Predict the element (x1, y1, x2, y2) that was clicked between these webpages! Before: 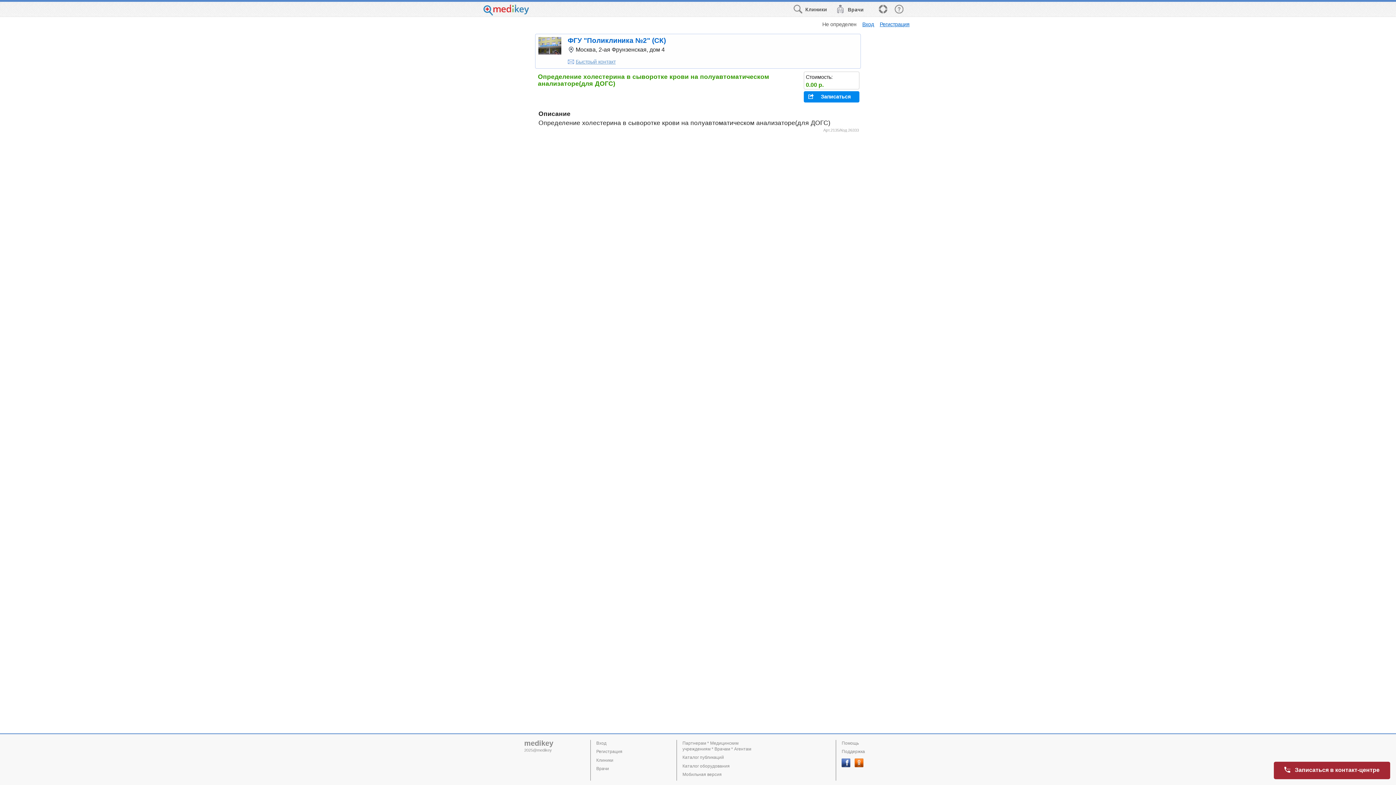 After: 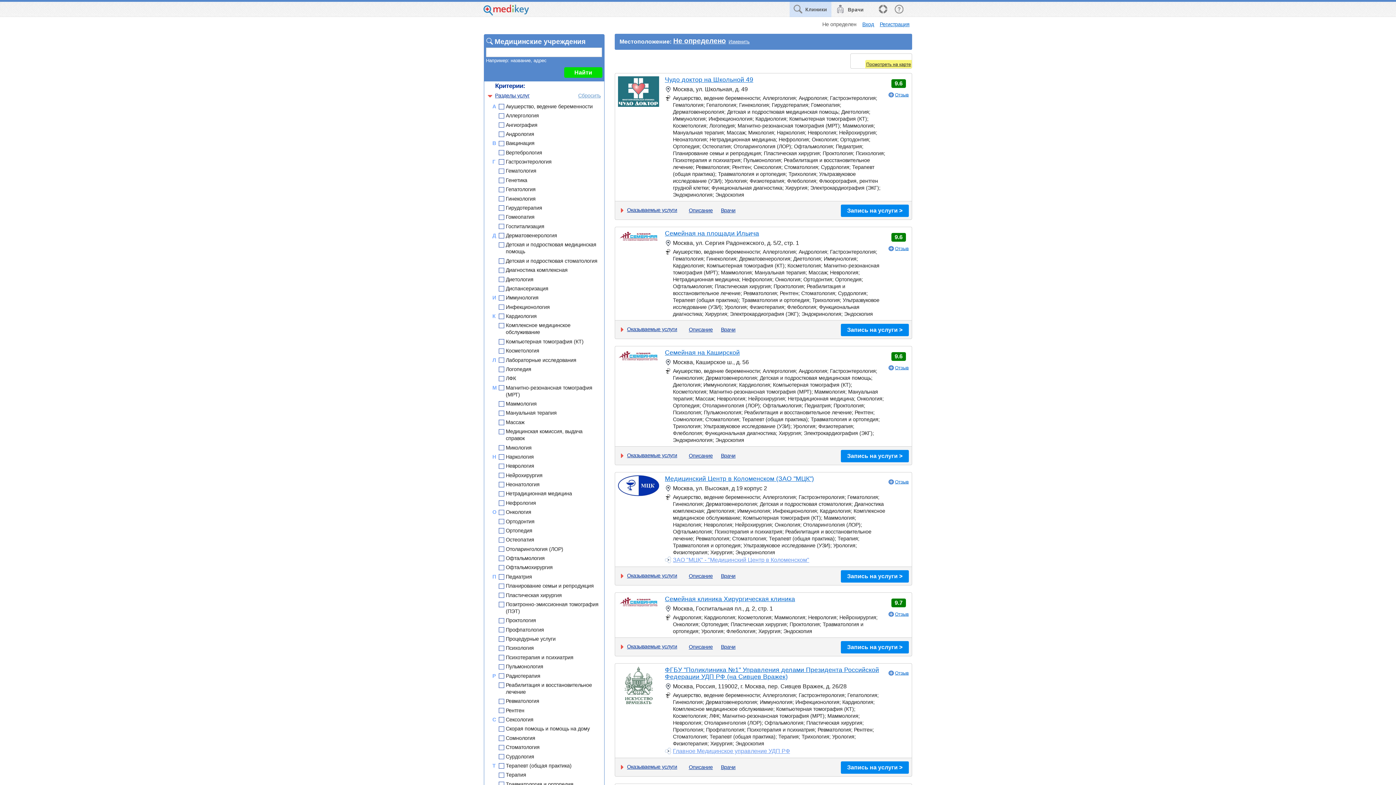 Action: label: Клиники bbox: (596, 758, 613, 763)